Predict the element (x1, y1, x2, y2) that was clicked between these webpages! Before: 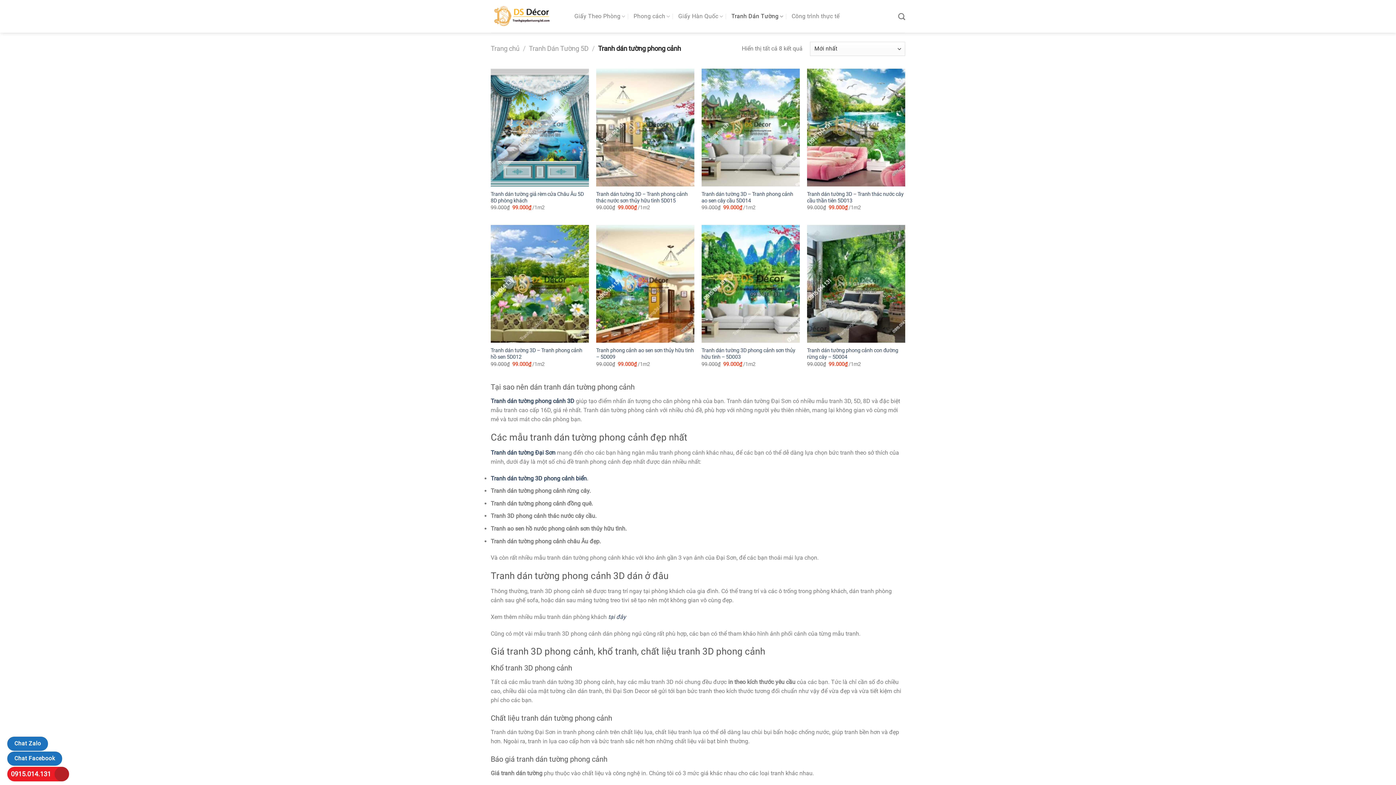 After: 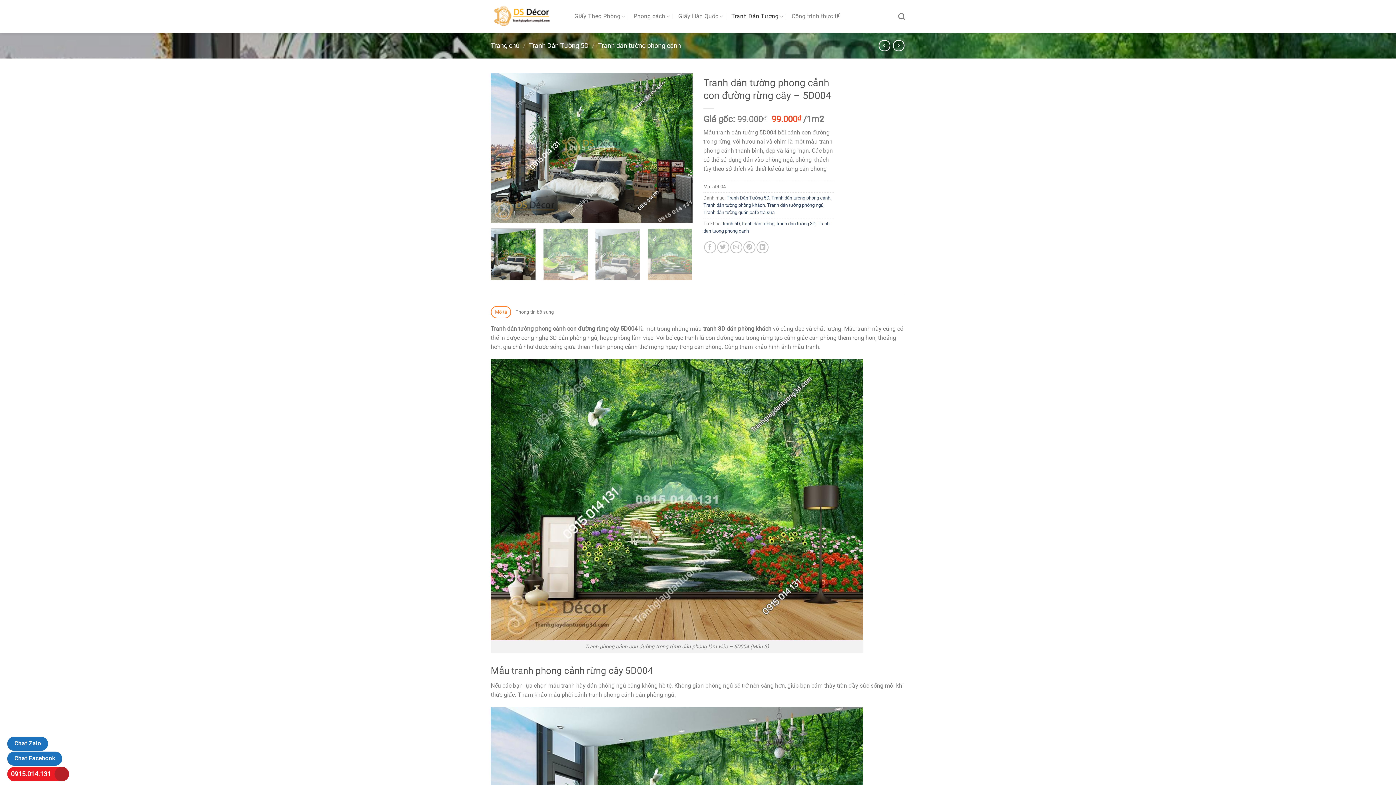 Action: bbox: (807, 225, 905, 342) label: Tranh dán tường phong cảnh con đường rừng cây - 5D004